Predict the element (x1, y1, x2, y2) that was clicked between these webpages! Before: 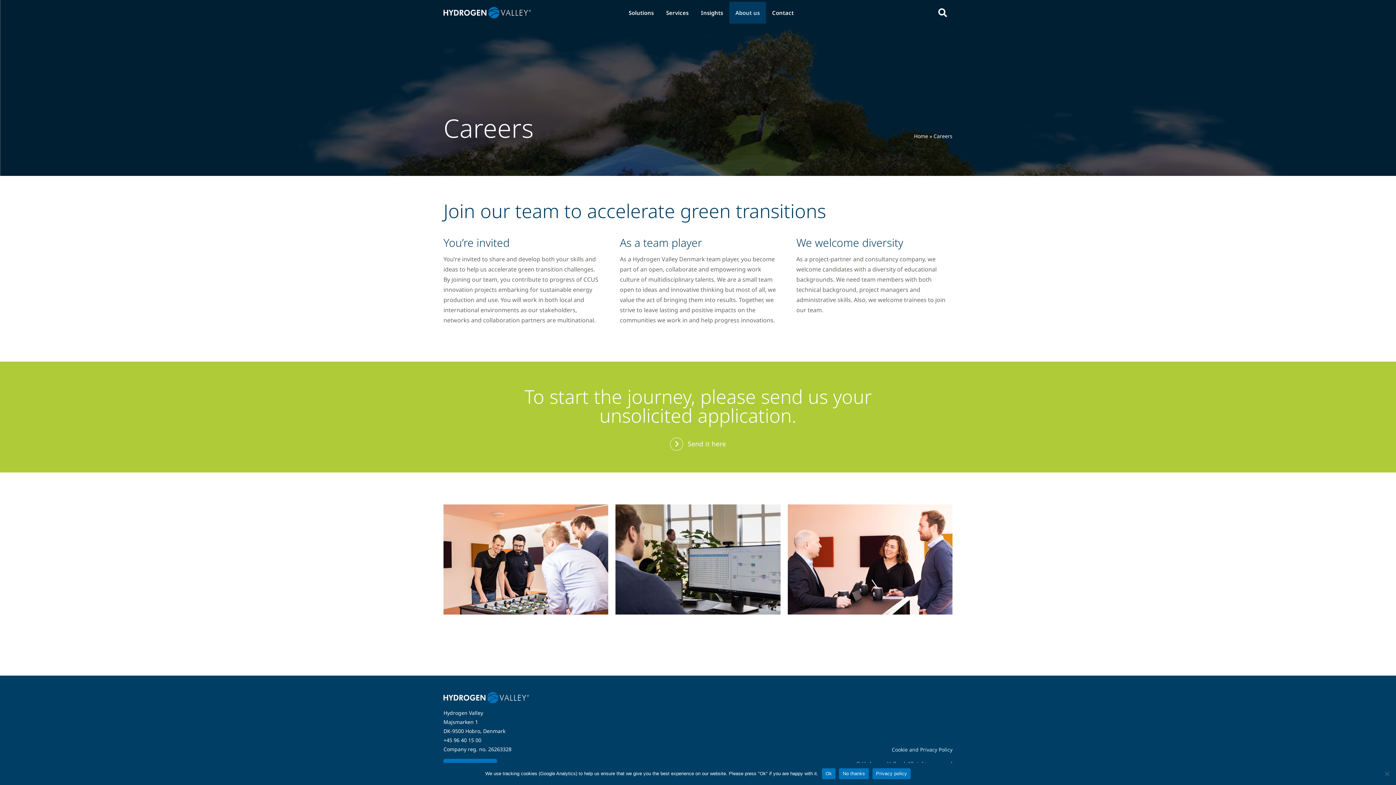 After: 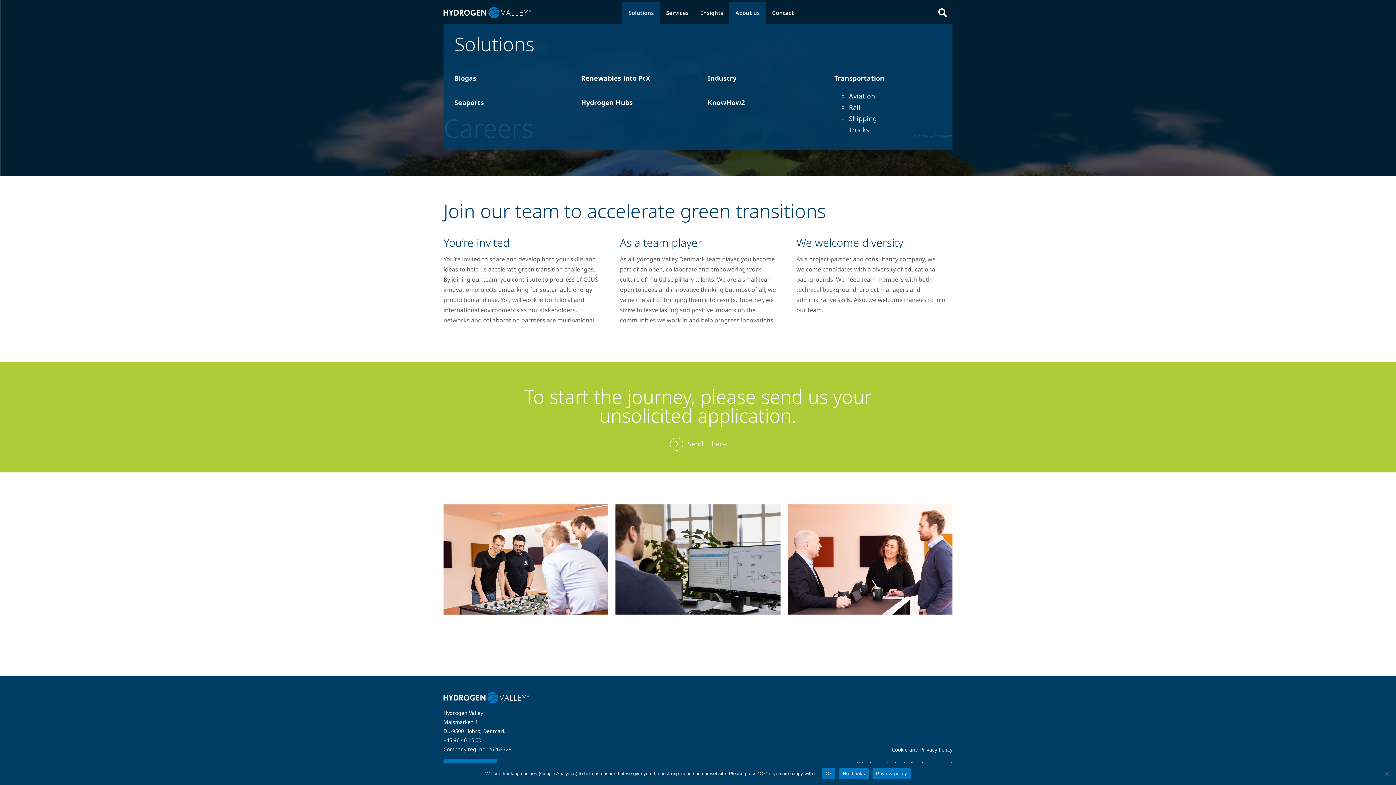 Action: label: Solutions bbox: (622, 1, 660, 23)